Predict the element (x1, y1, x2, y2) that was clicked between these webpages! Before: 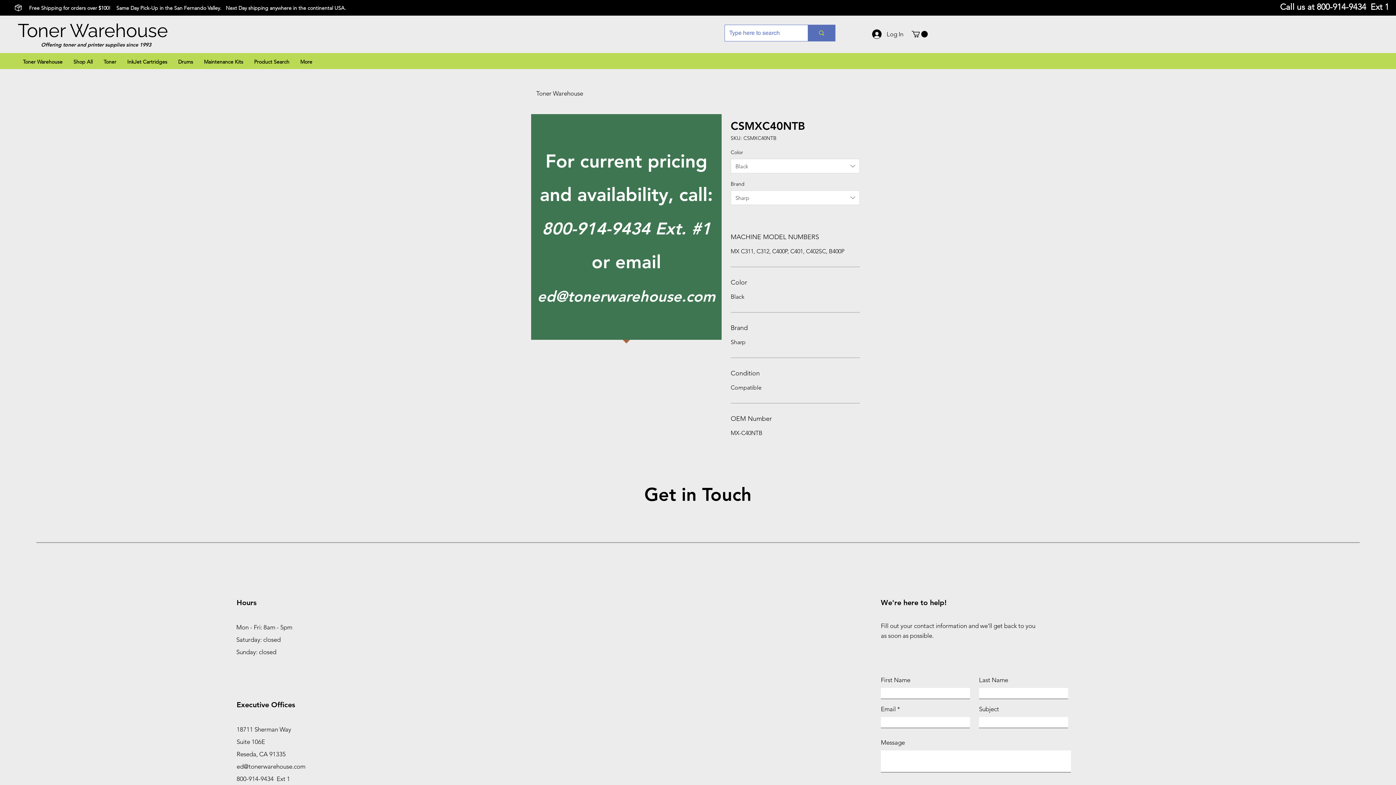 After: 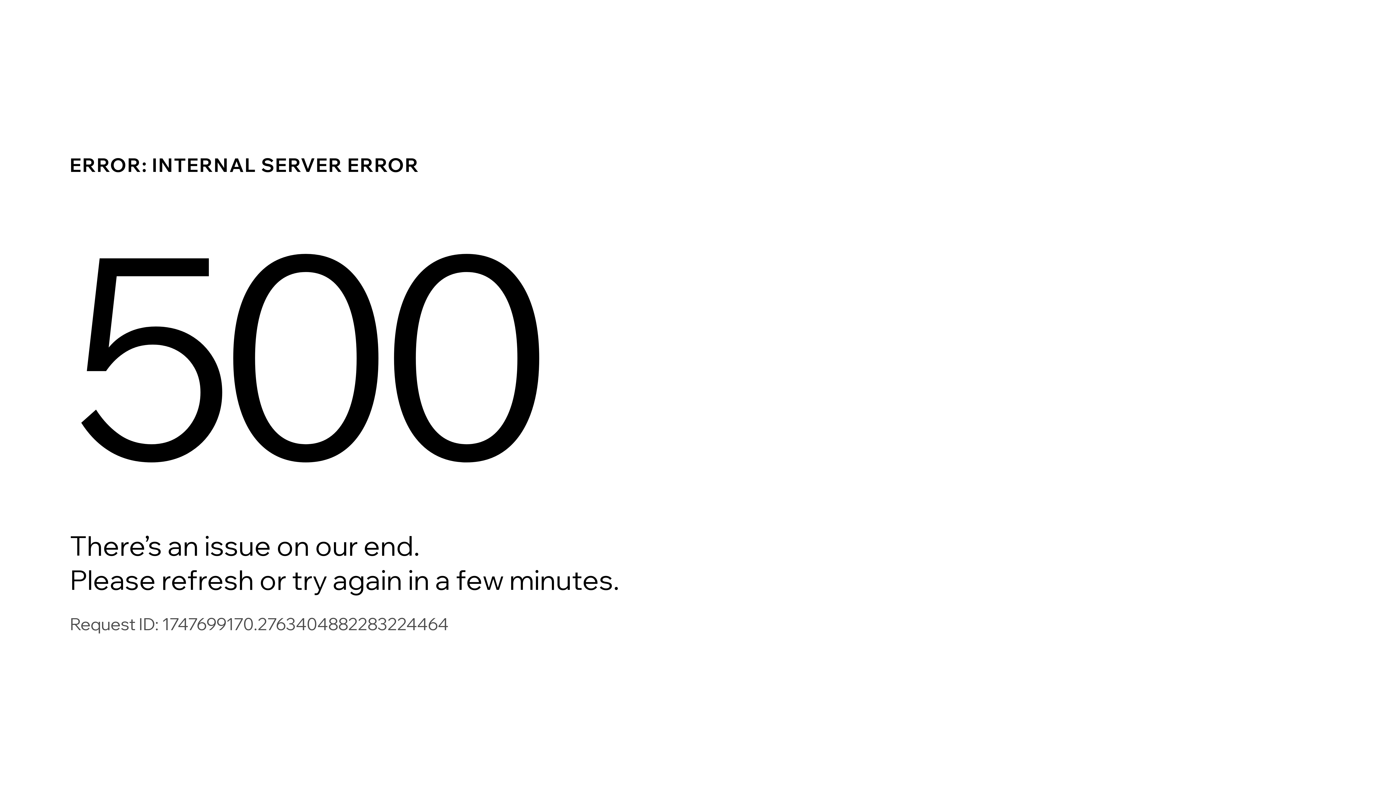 Action: bbox: (121, 54, 172, 69) label: InkJet Cartridges